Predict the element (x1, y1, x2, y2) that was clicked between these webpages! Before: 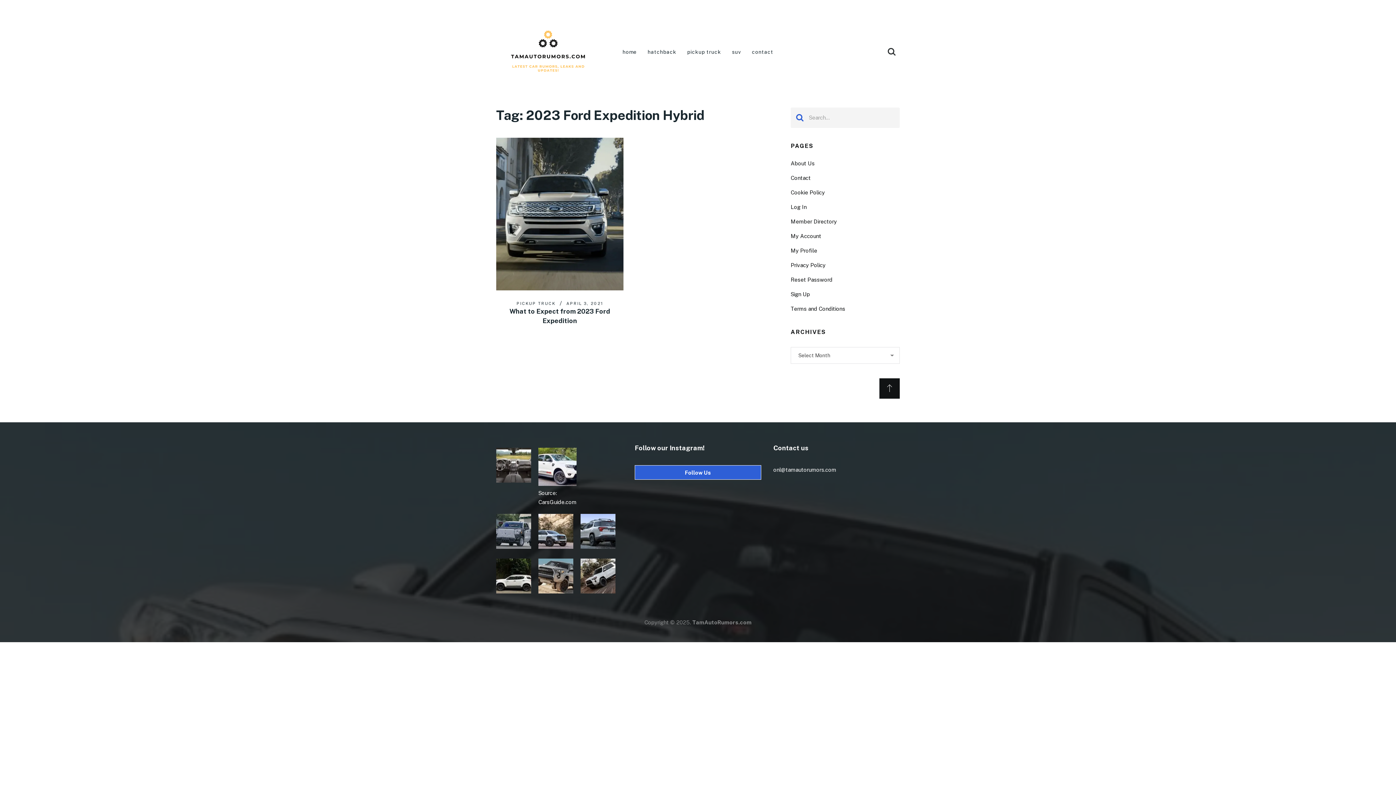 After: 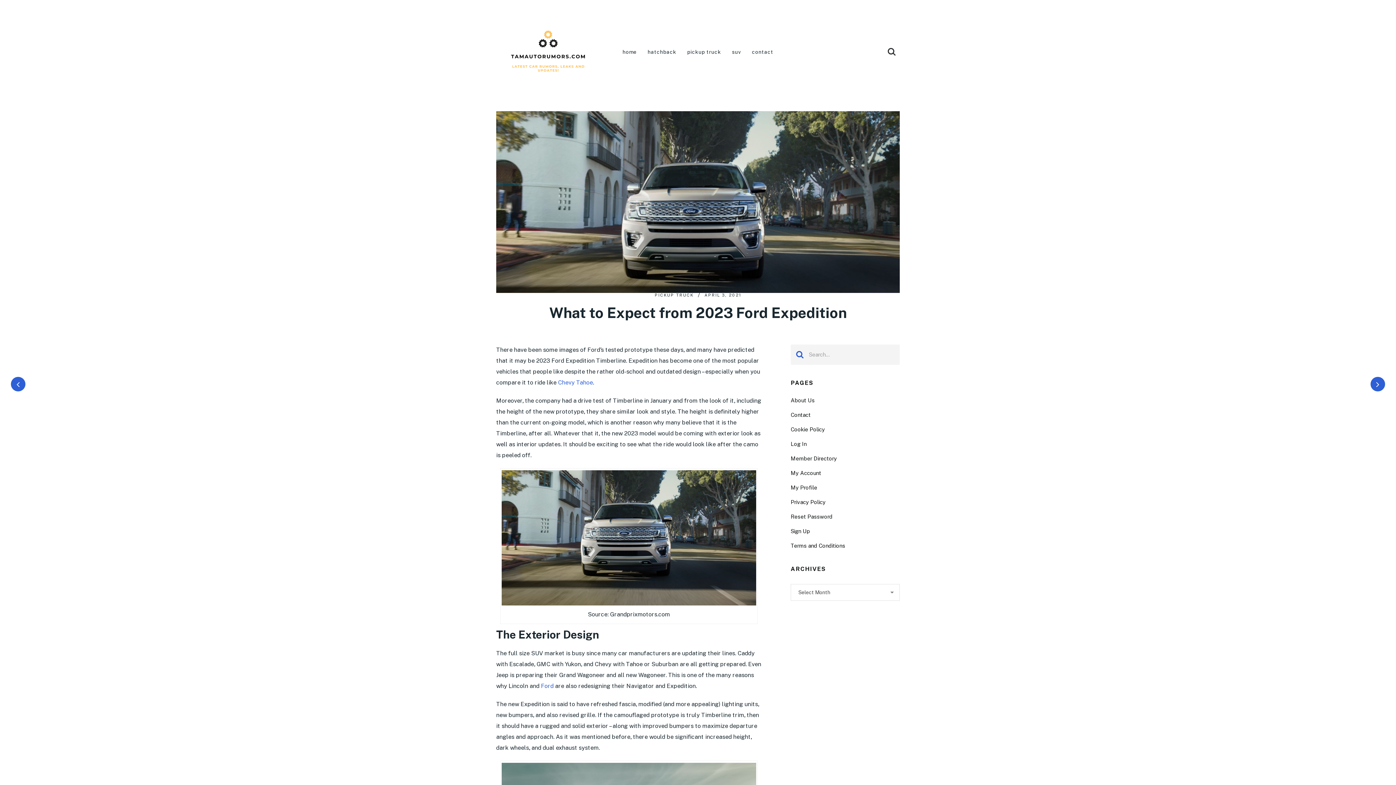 Action: bbox: (500, 306, 620, 325) label: What to Expect from 2023 Ford Expedition